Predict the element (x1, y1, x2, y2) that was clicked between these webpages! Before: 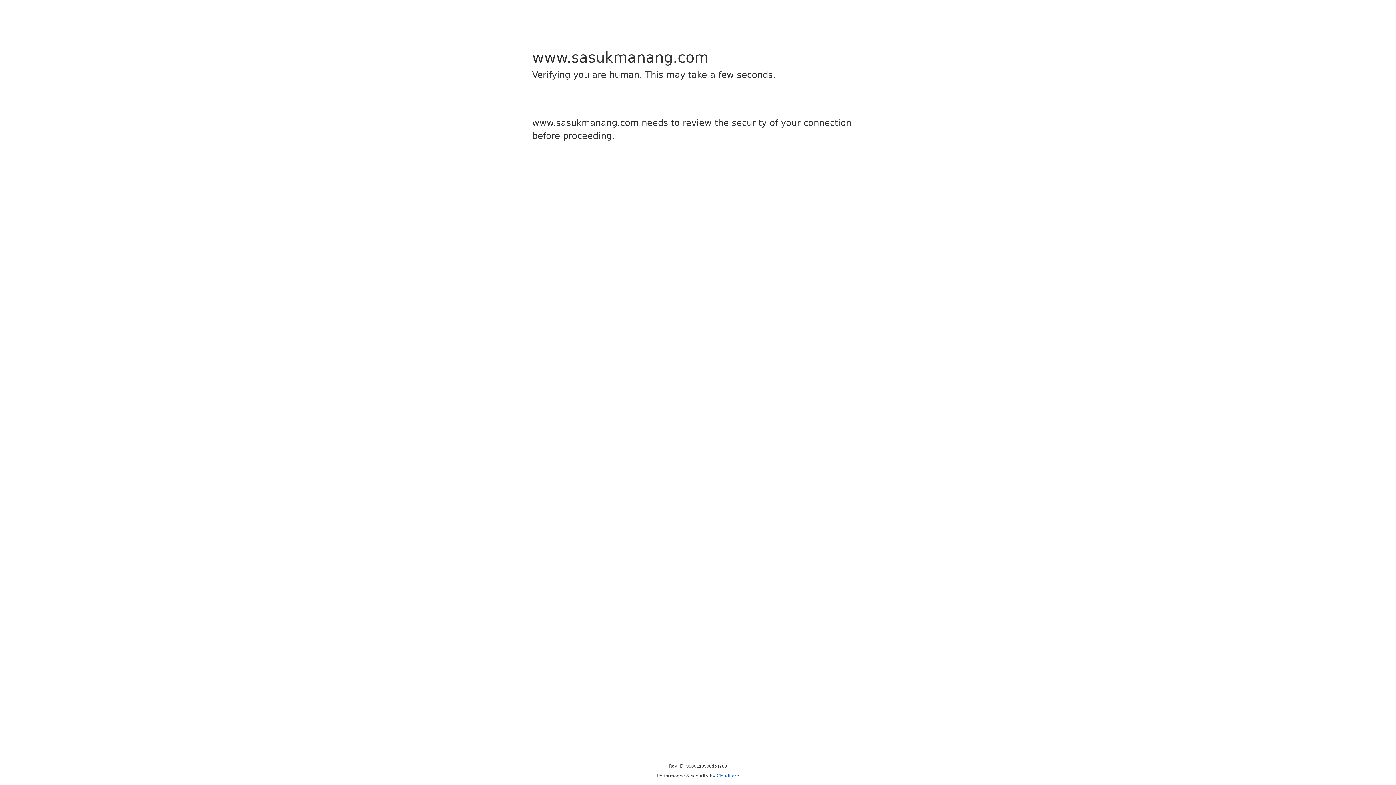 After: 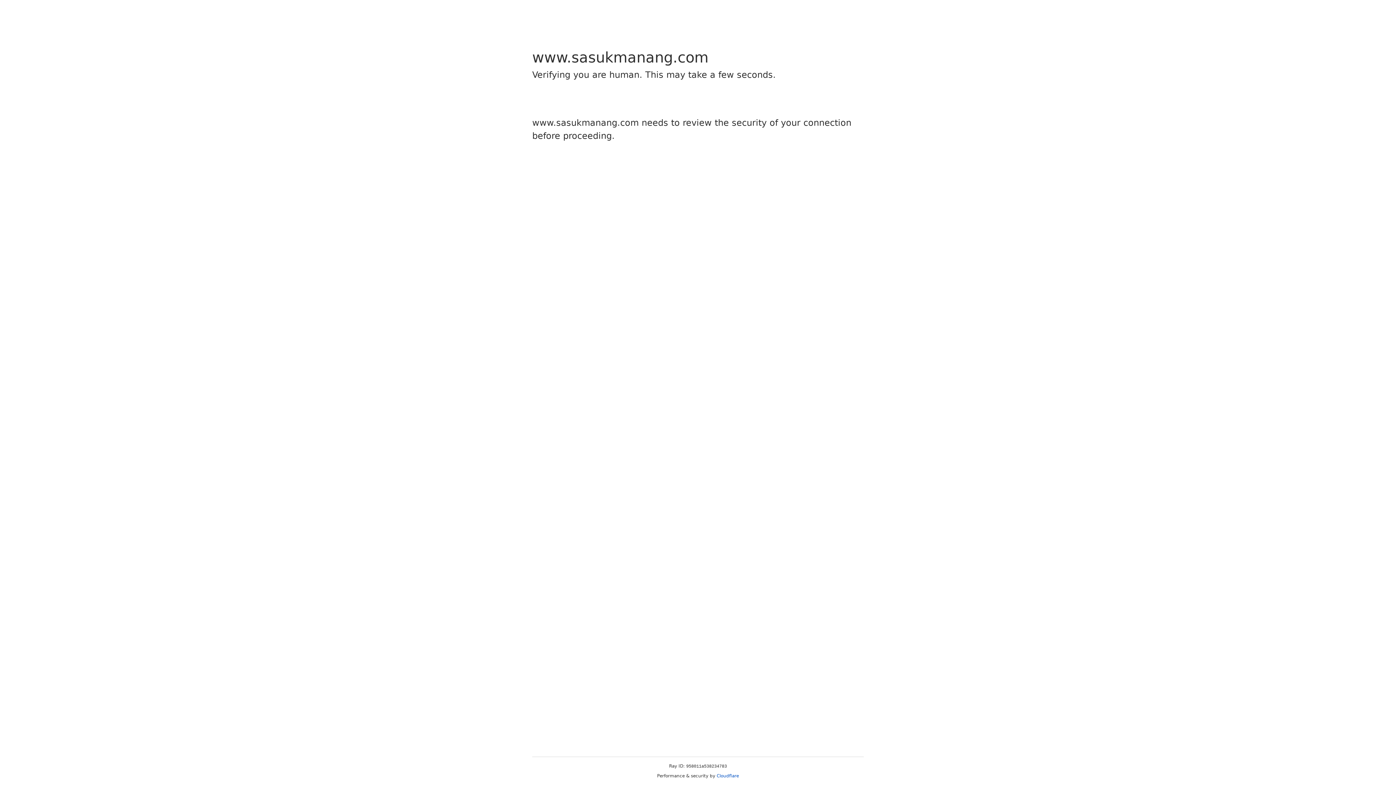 Action: label: Cloudflare bbox: (716, 773, 739, 778)